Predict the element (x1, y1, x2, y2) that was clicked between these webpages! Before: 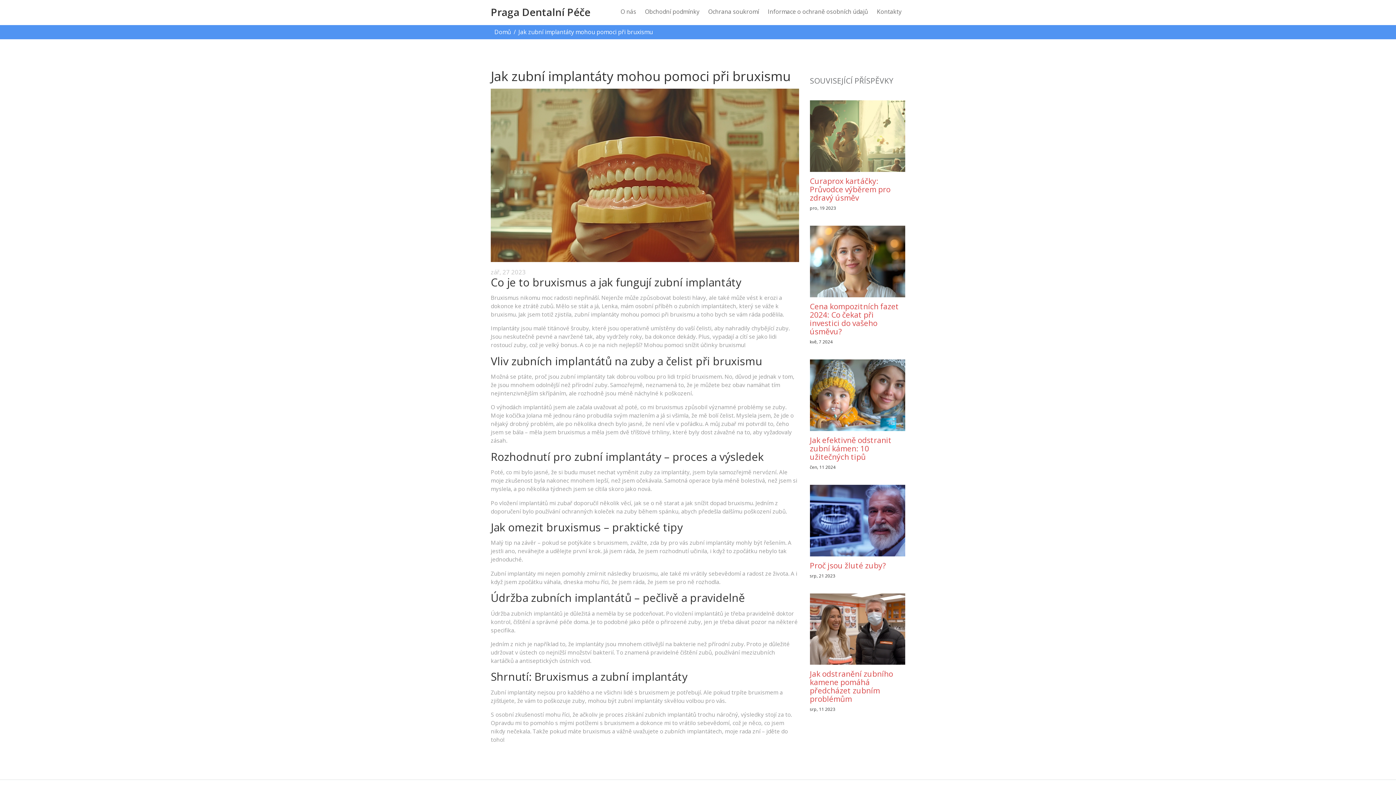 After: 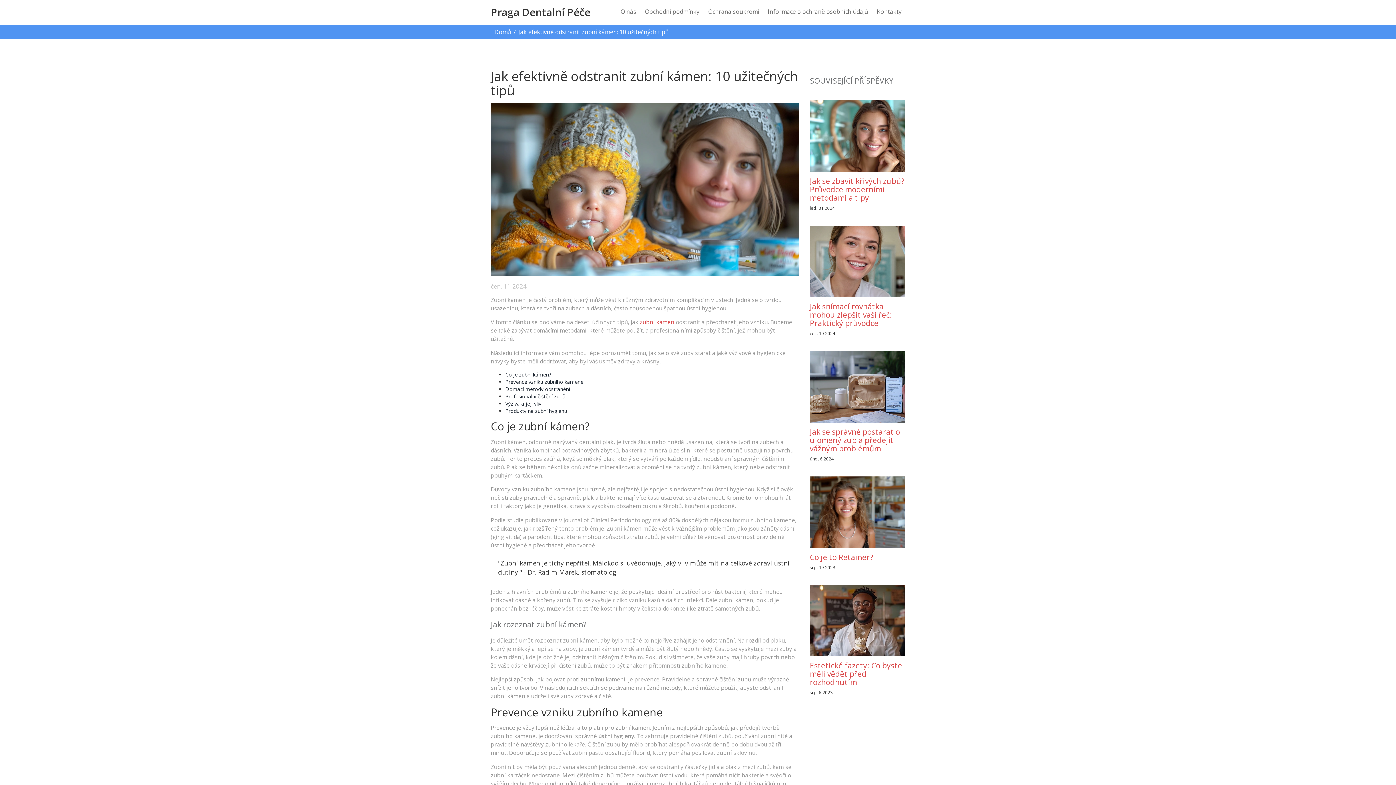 Action: bbox: (810, 435, 891, 462) label: Jak efektivně odstranit zubní kámen: 10 užitečných tipů